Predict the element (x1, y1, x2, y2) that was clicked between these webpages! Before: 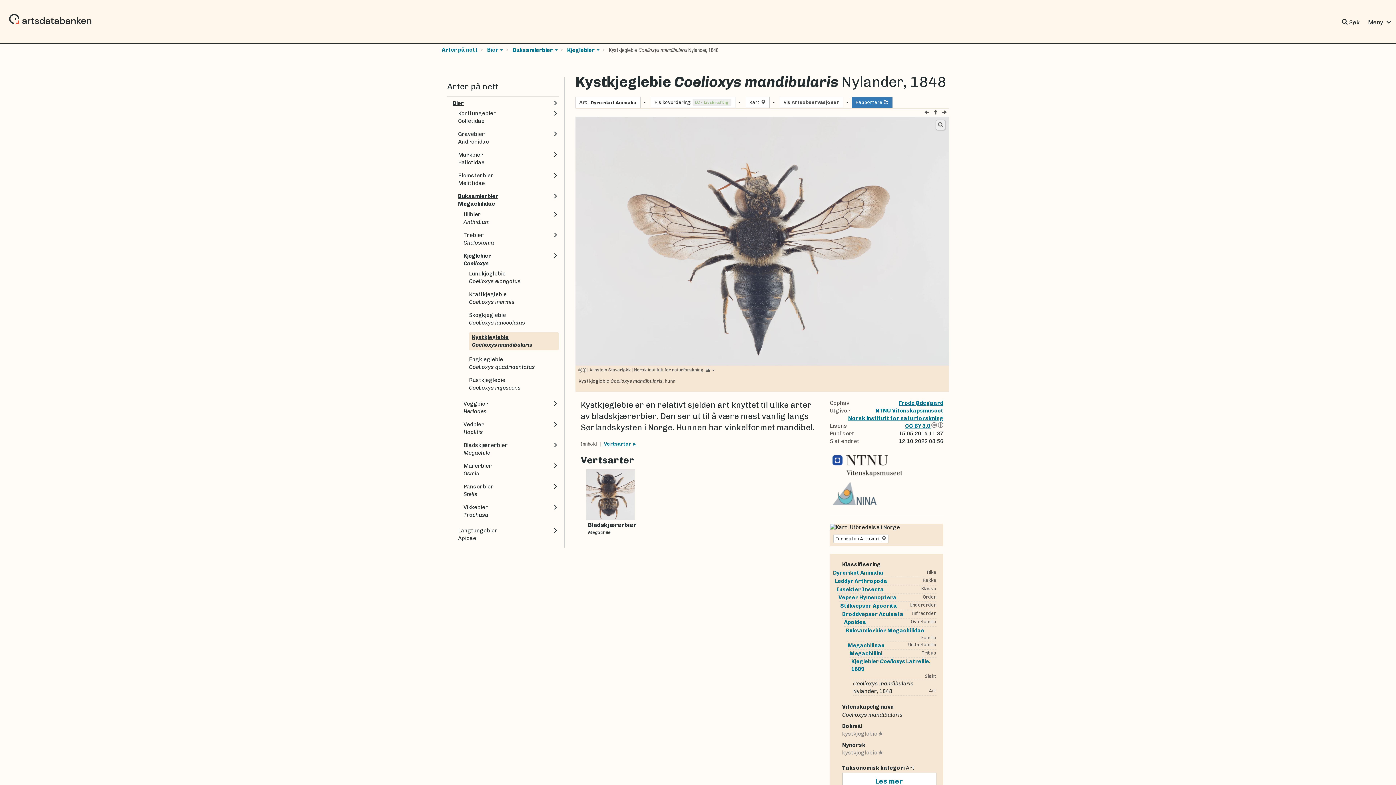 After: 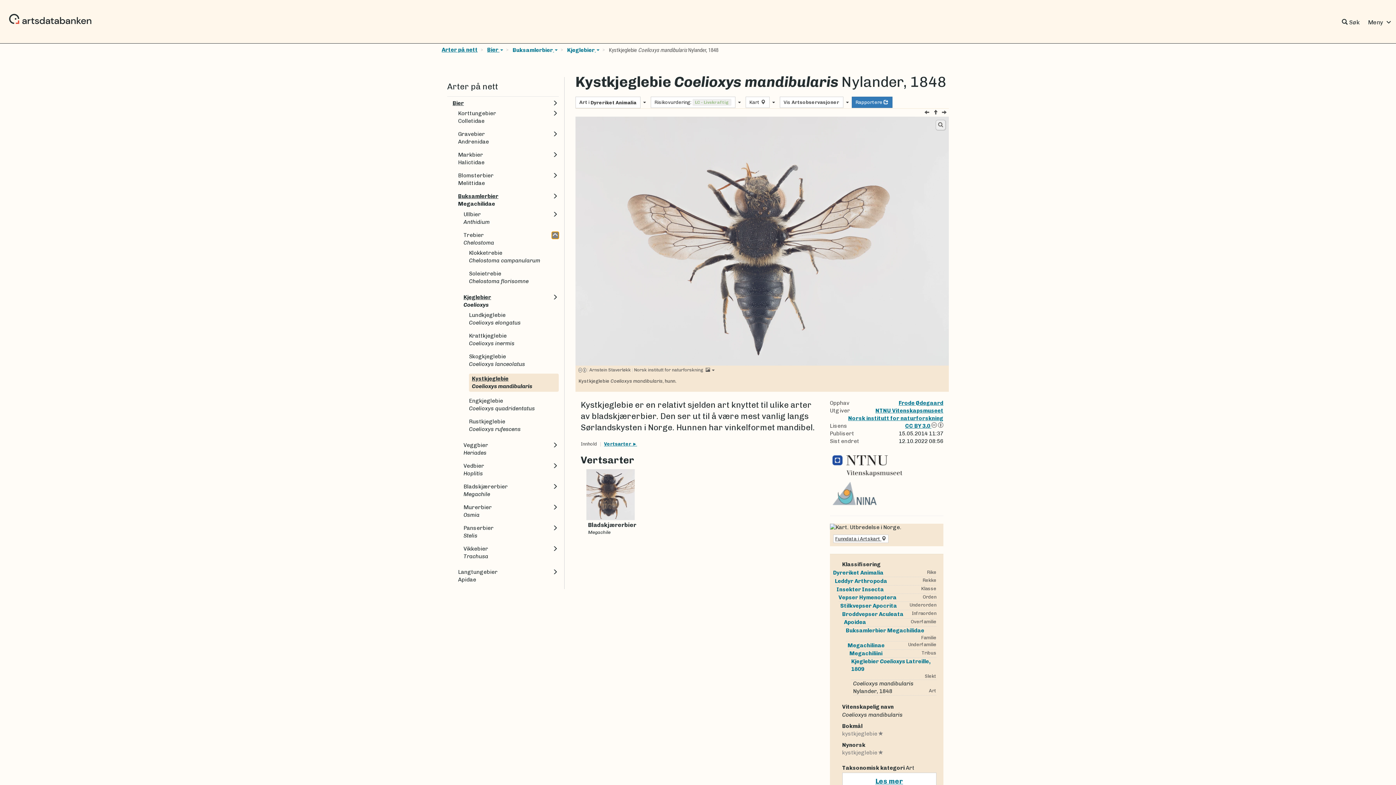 Action: label: Utvid menypunkt bbox: (551, 231, 558, 238)